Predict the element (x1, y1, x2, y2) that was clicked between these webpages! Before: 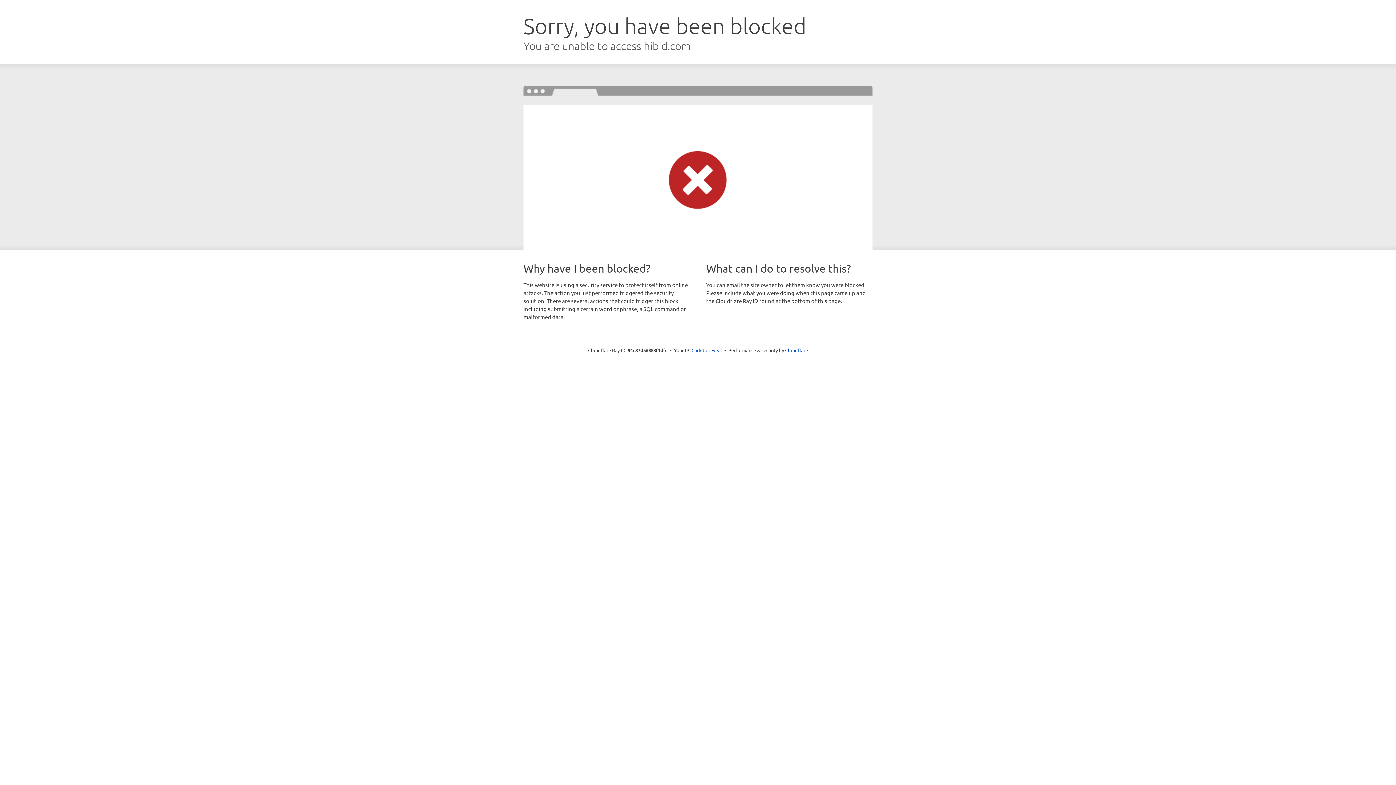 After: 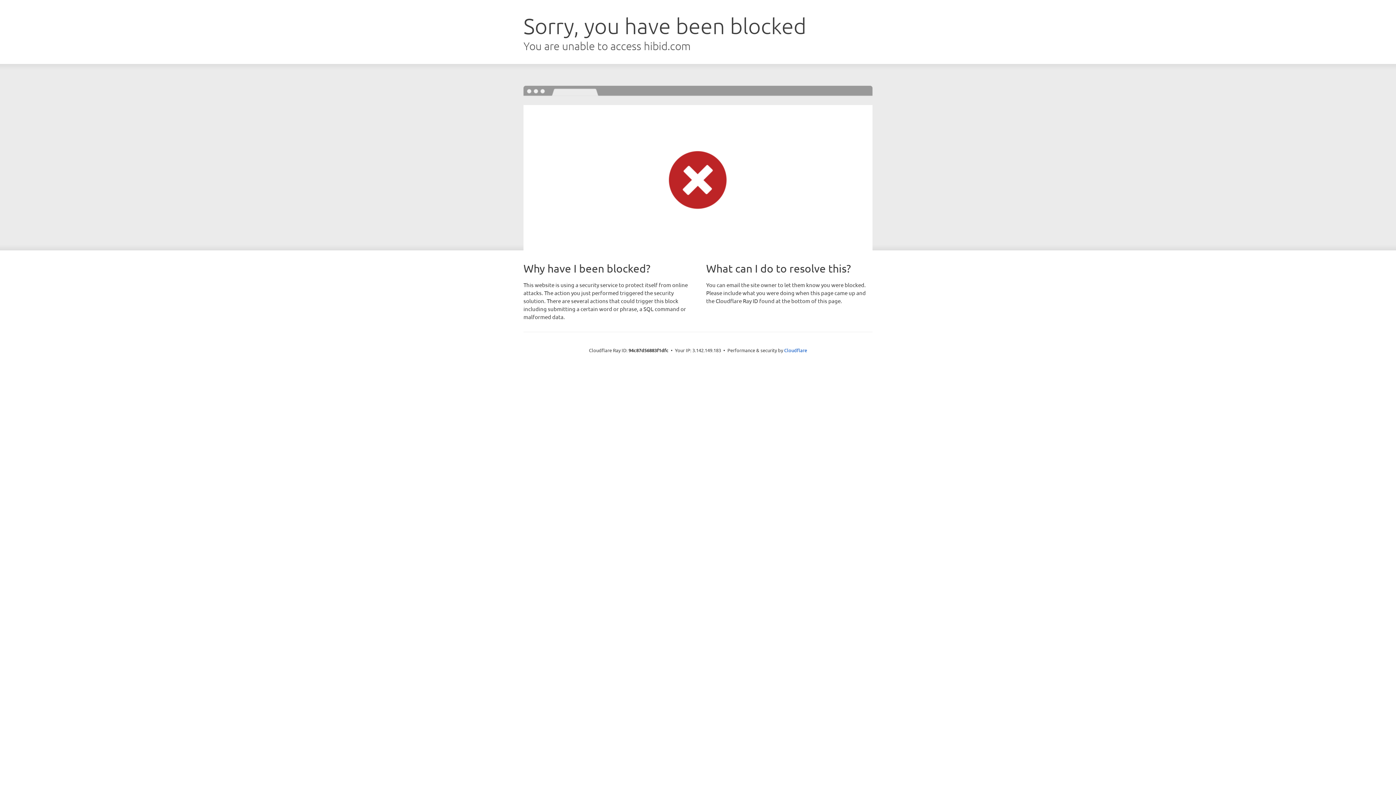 Action: label: Click to reveal bbox: (691, 346, 722, 353)